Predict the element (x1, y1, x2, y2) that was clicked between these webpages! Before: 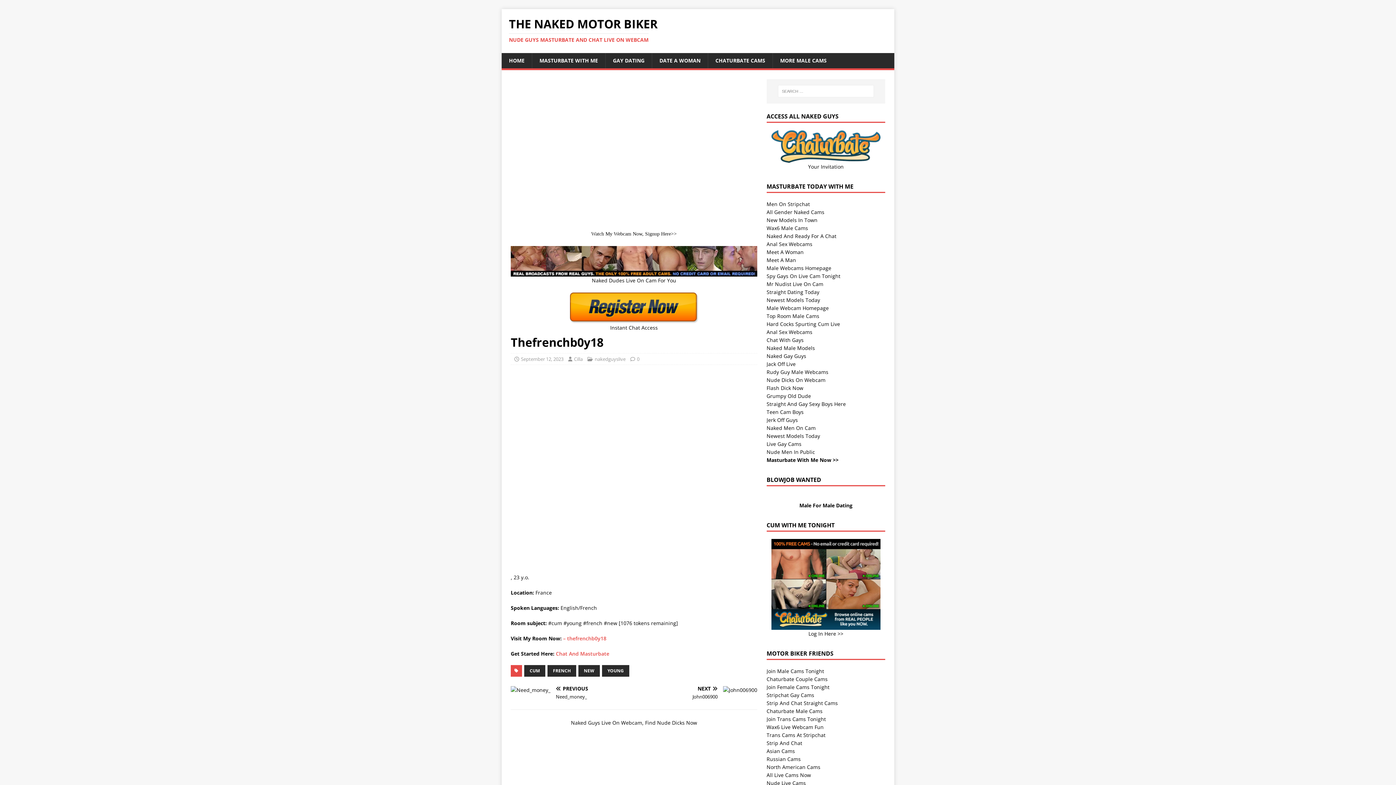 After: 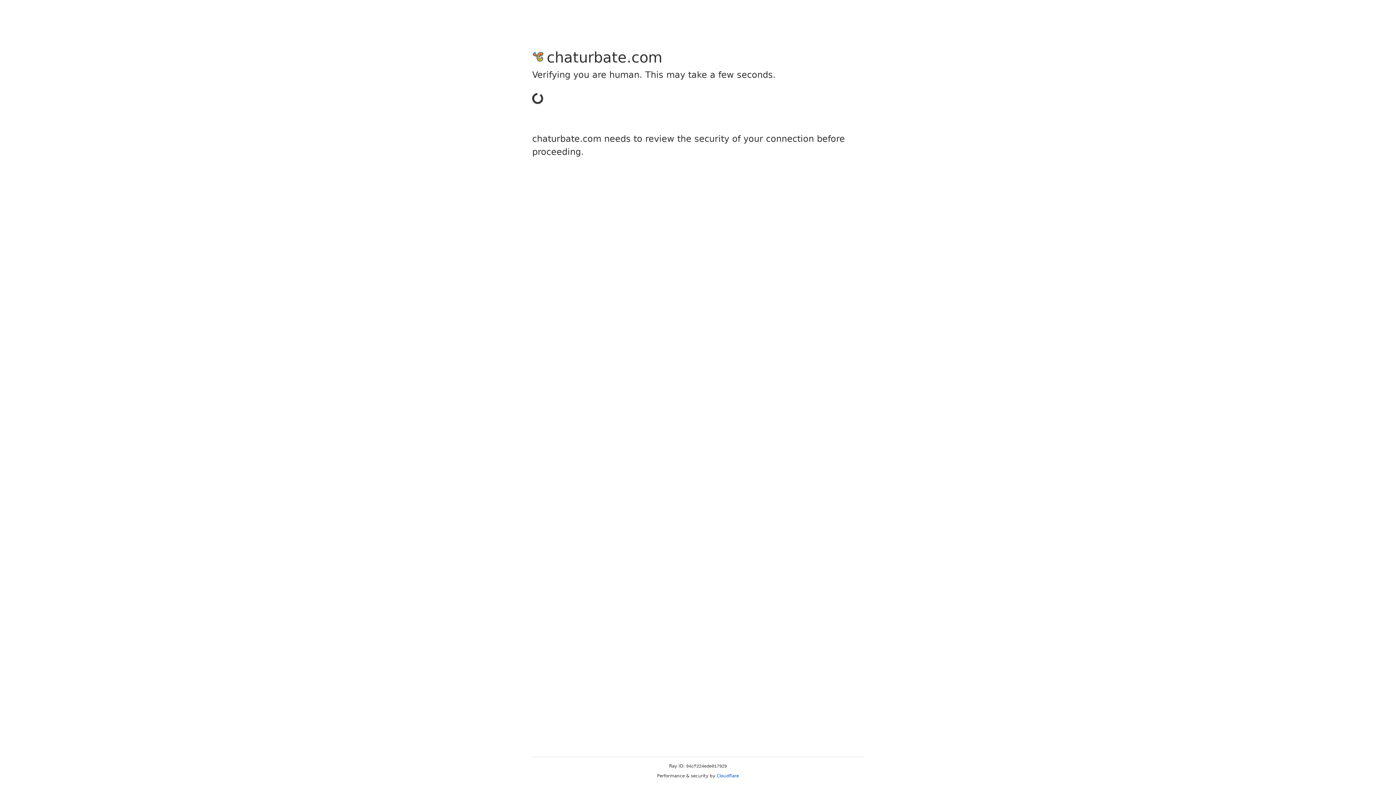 Action: bbox: (766, 715, 826, 722) label: Join Trans Cams Tonight